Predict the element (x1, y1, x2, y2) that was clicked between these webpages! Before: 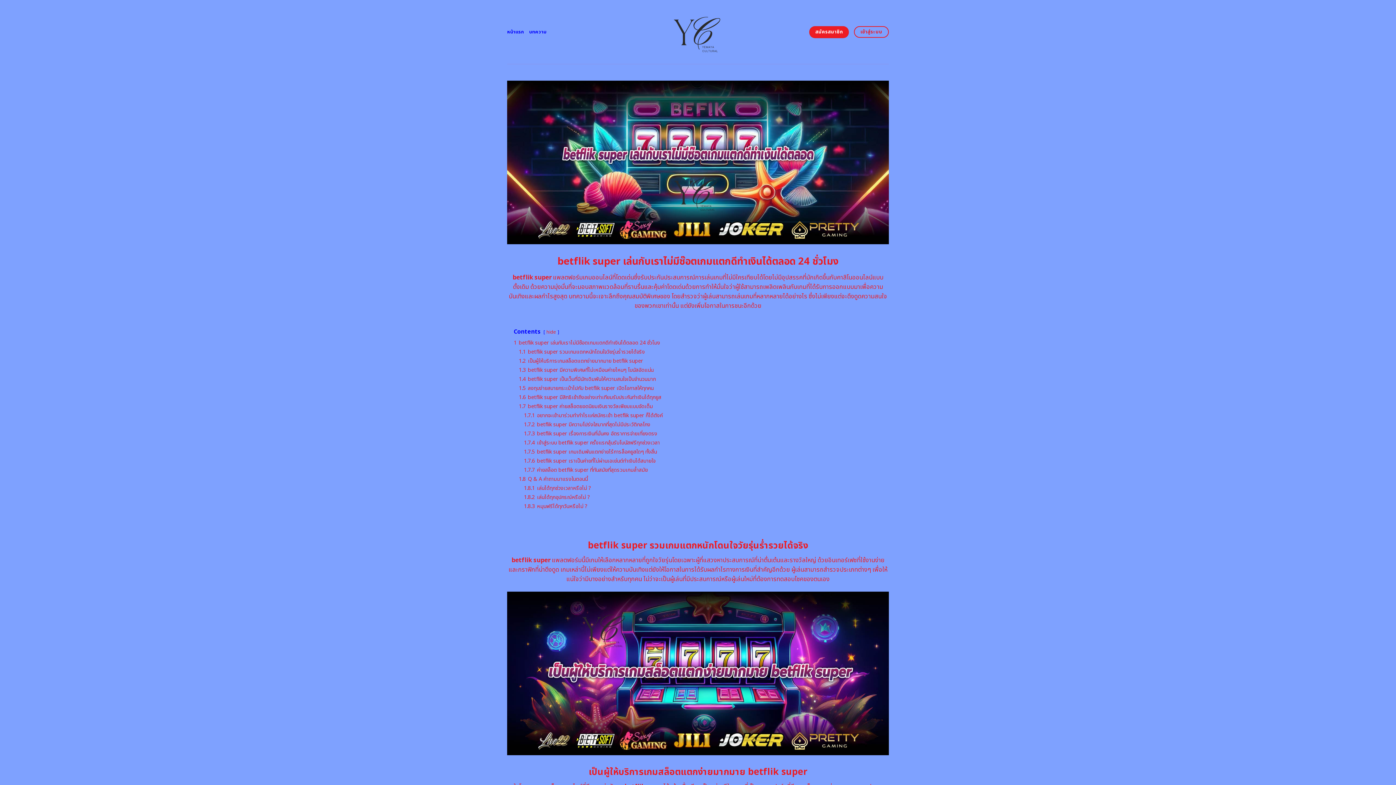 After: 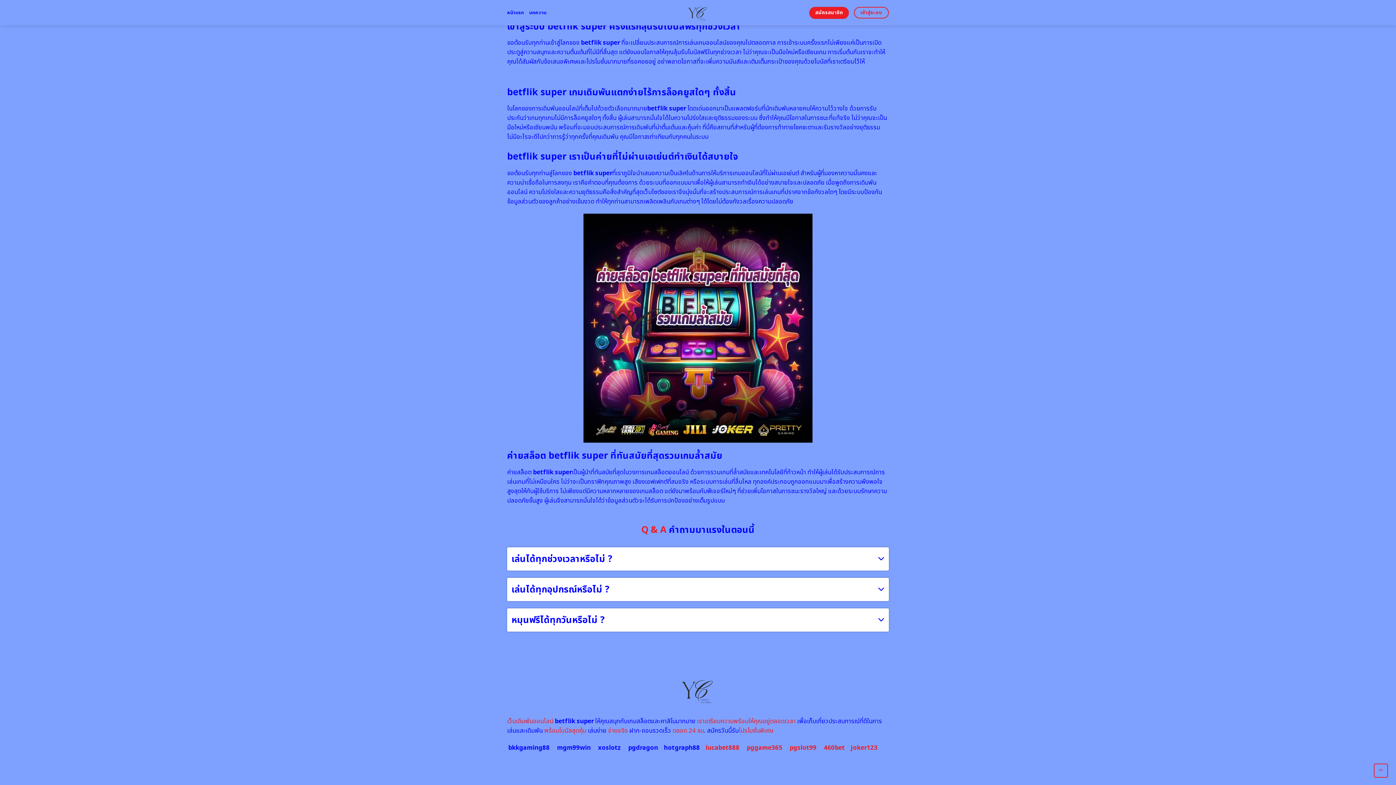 Action: label: 1.8.3 หมุนฟรีได้ทุกวันหรือไม่ ? bbox: (524, 502, 587, 510)